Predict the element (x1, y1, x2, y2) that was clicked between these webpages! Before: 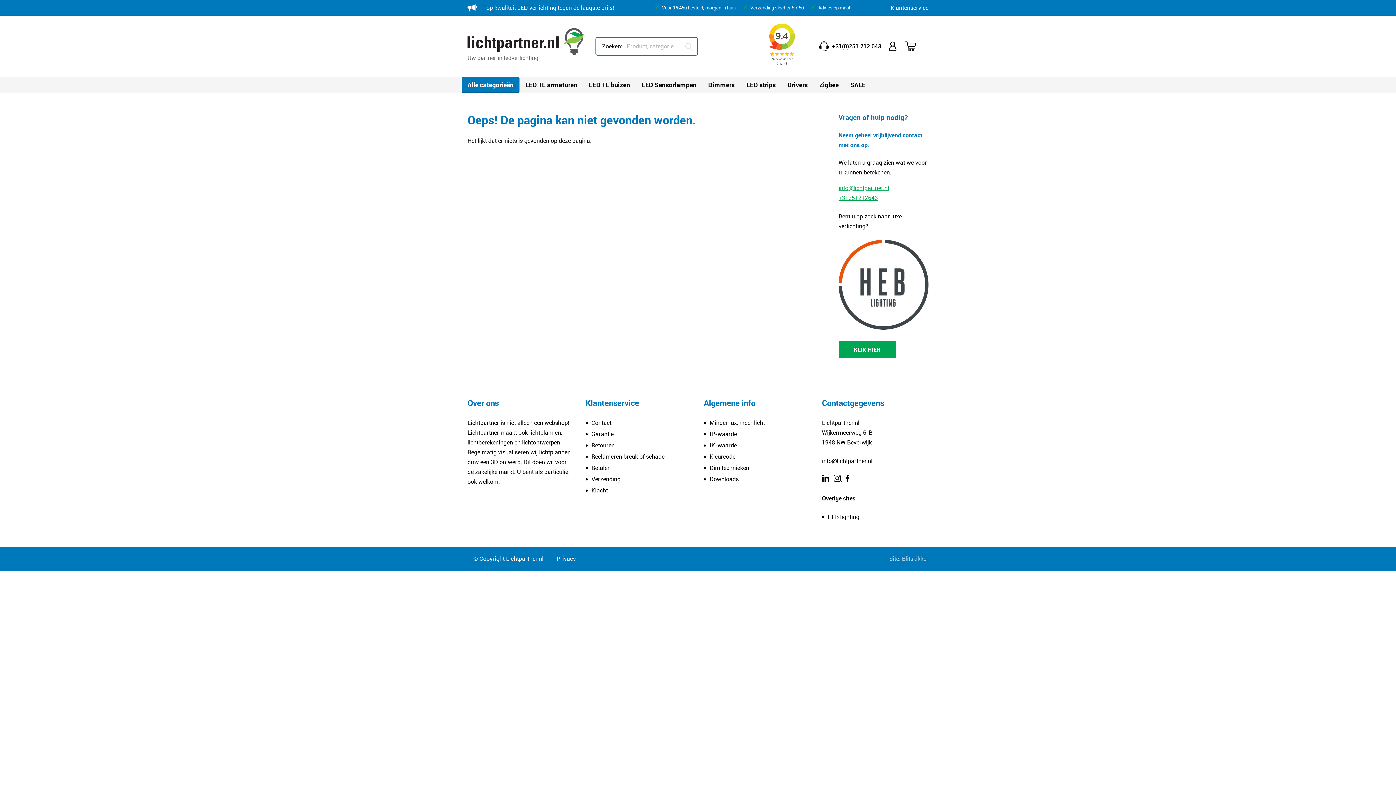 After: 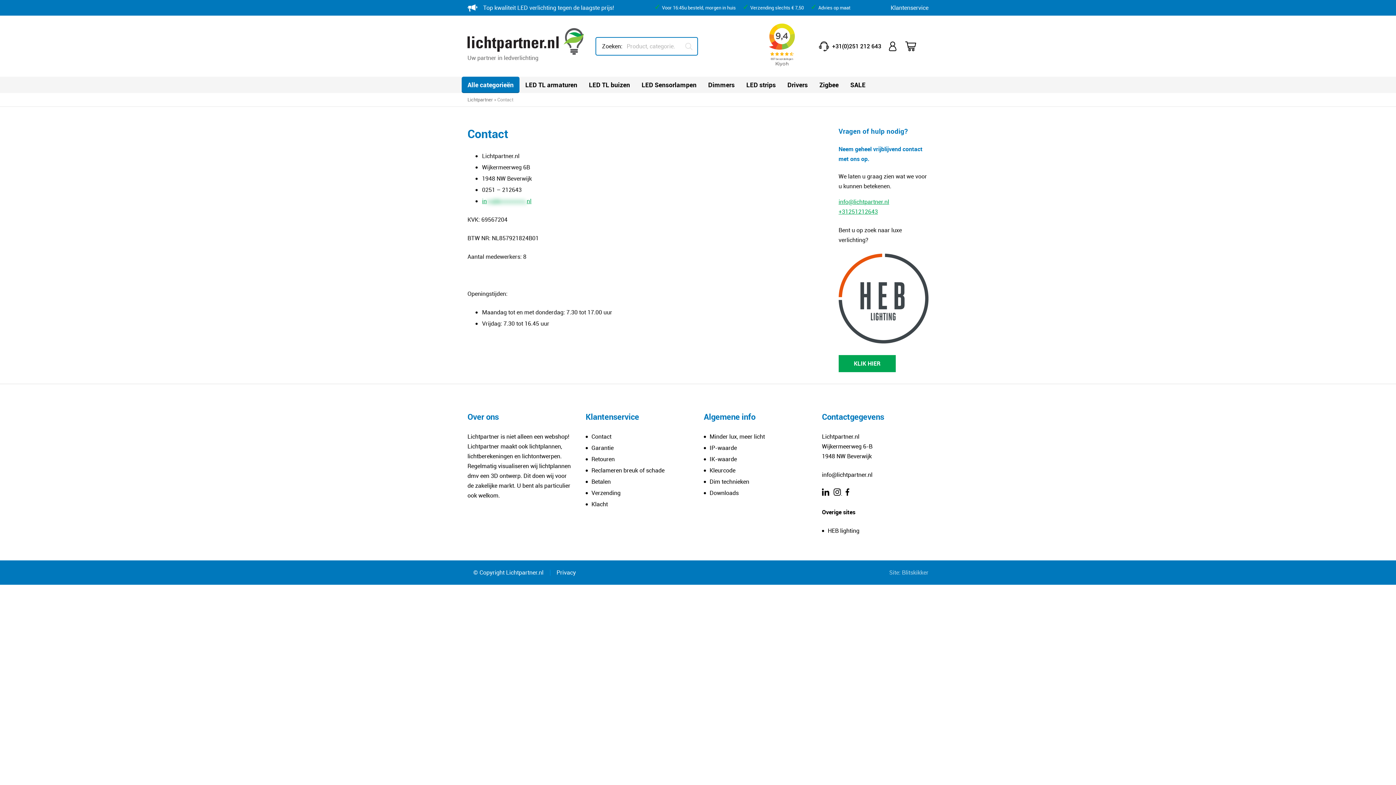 Action: bbox: (591, 418, 611, 426) label: Contact